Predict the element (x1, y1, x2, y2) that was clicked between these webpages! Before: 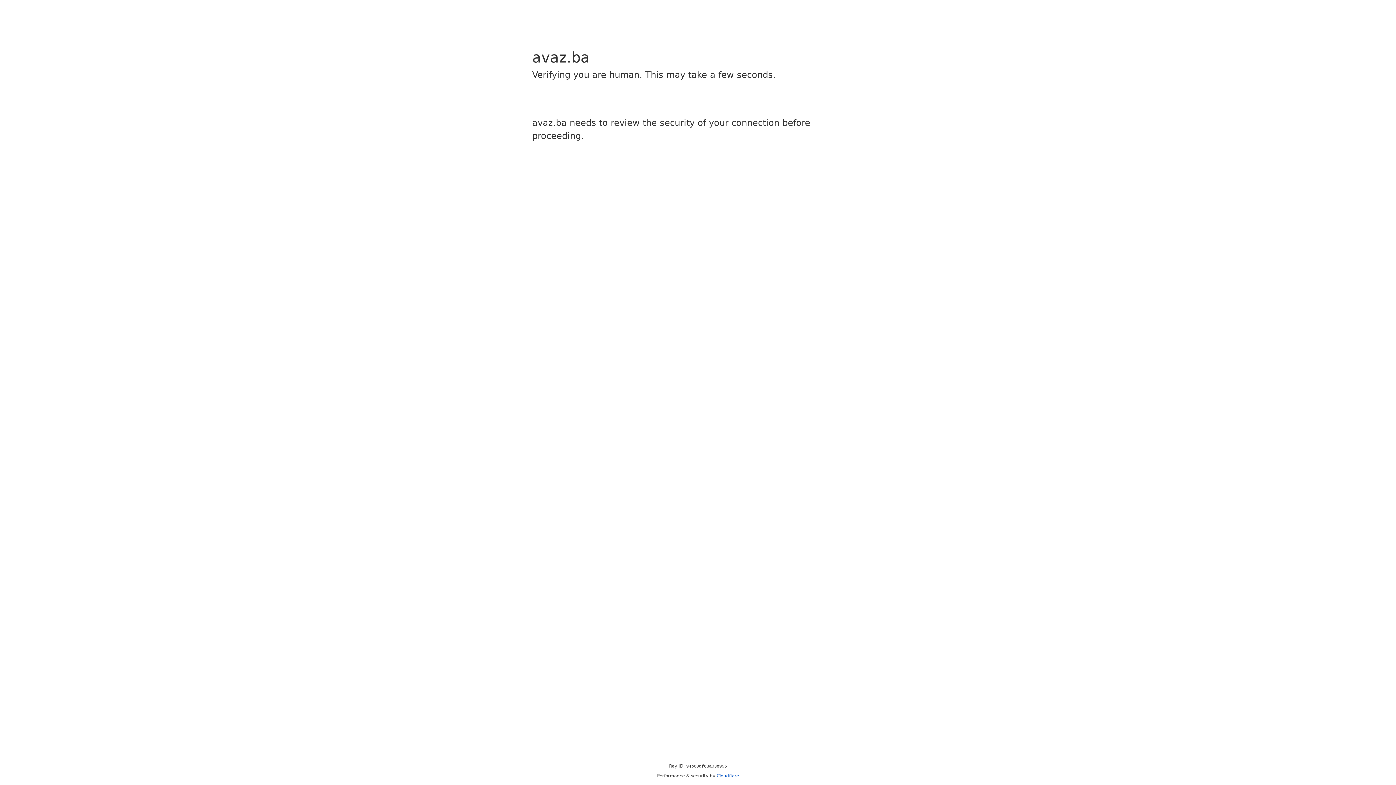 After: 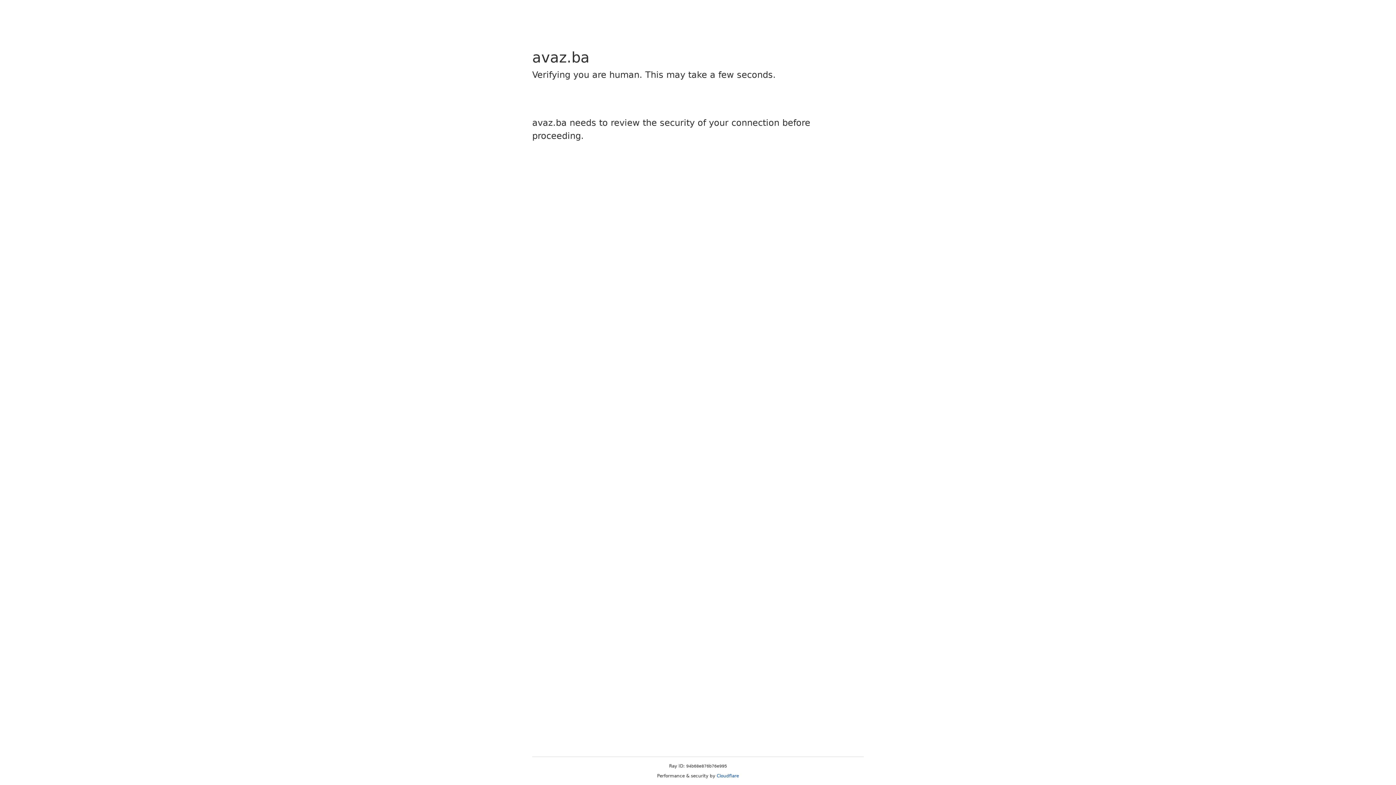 Action: label: Cloudflare bbox: (716, 773, 739, 778)